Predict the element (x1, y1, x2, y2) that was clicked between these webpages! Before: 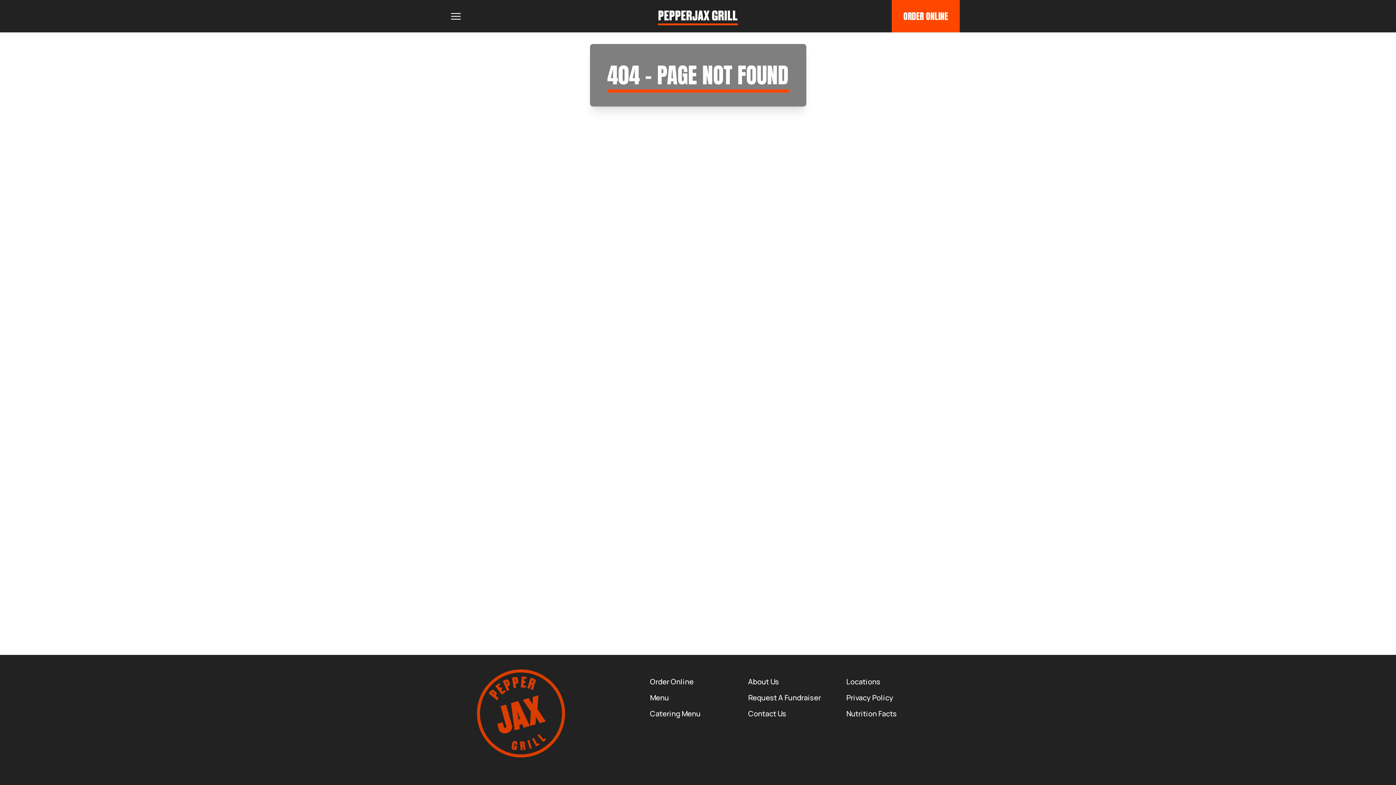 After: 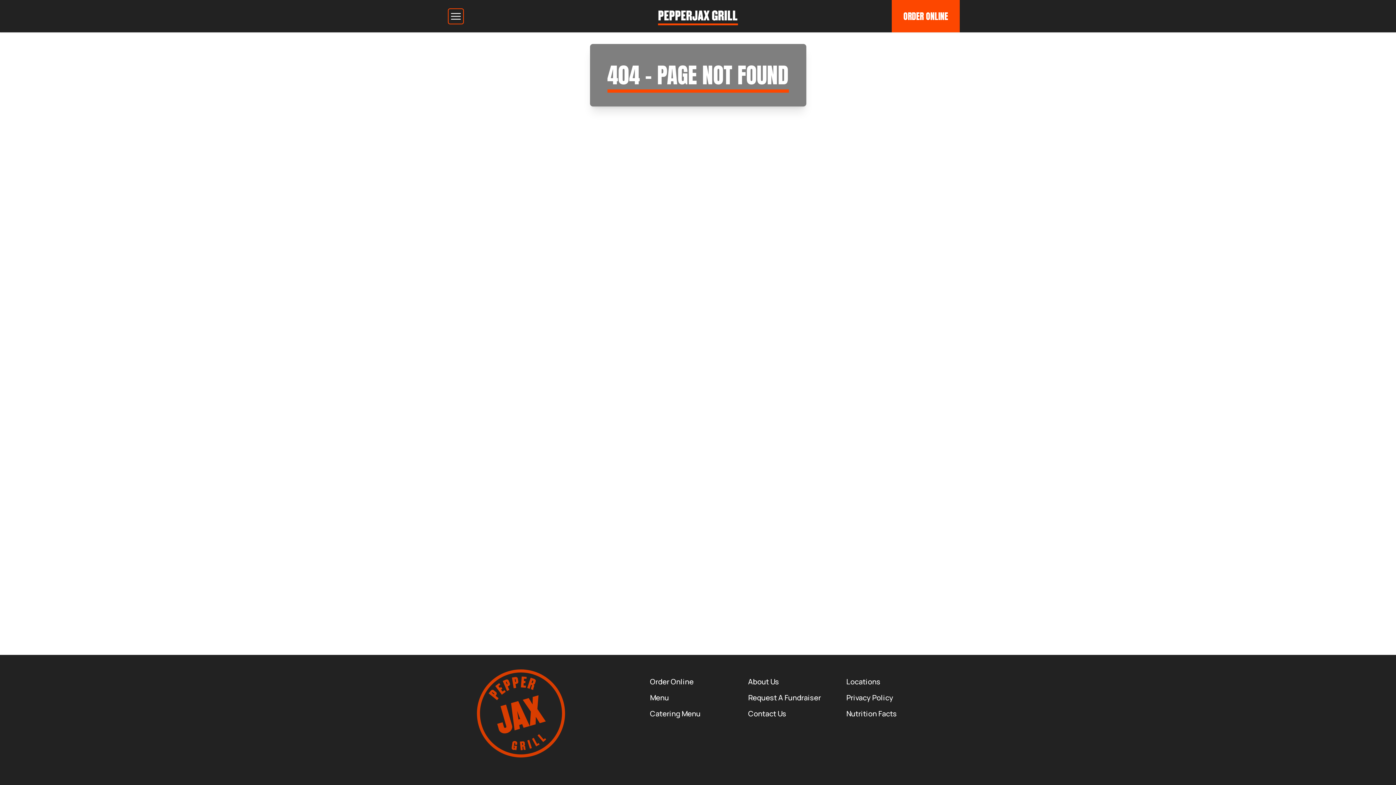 Action: label: Open main menu bbox: (448, 8, 464, 24)